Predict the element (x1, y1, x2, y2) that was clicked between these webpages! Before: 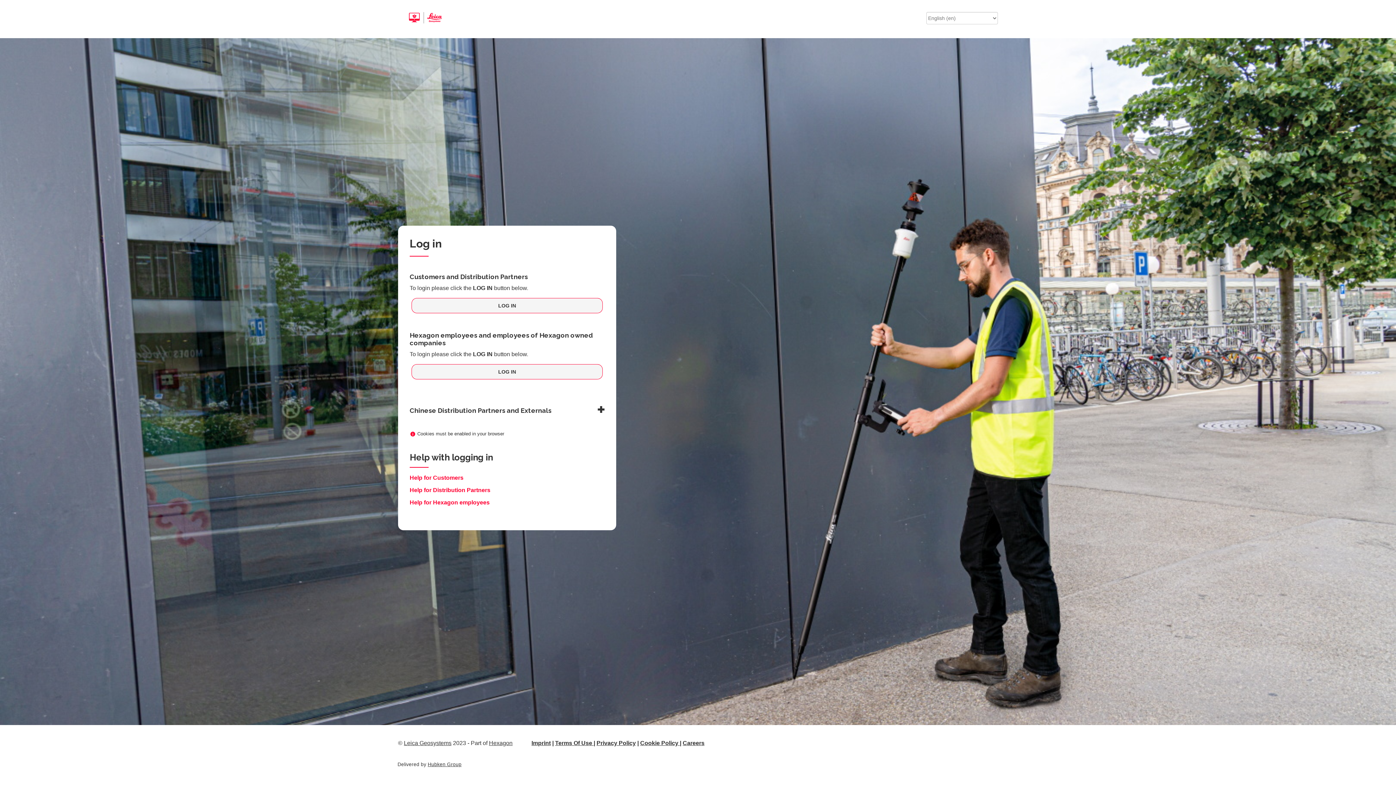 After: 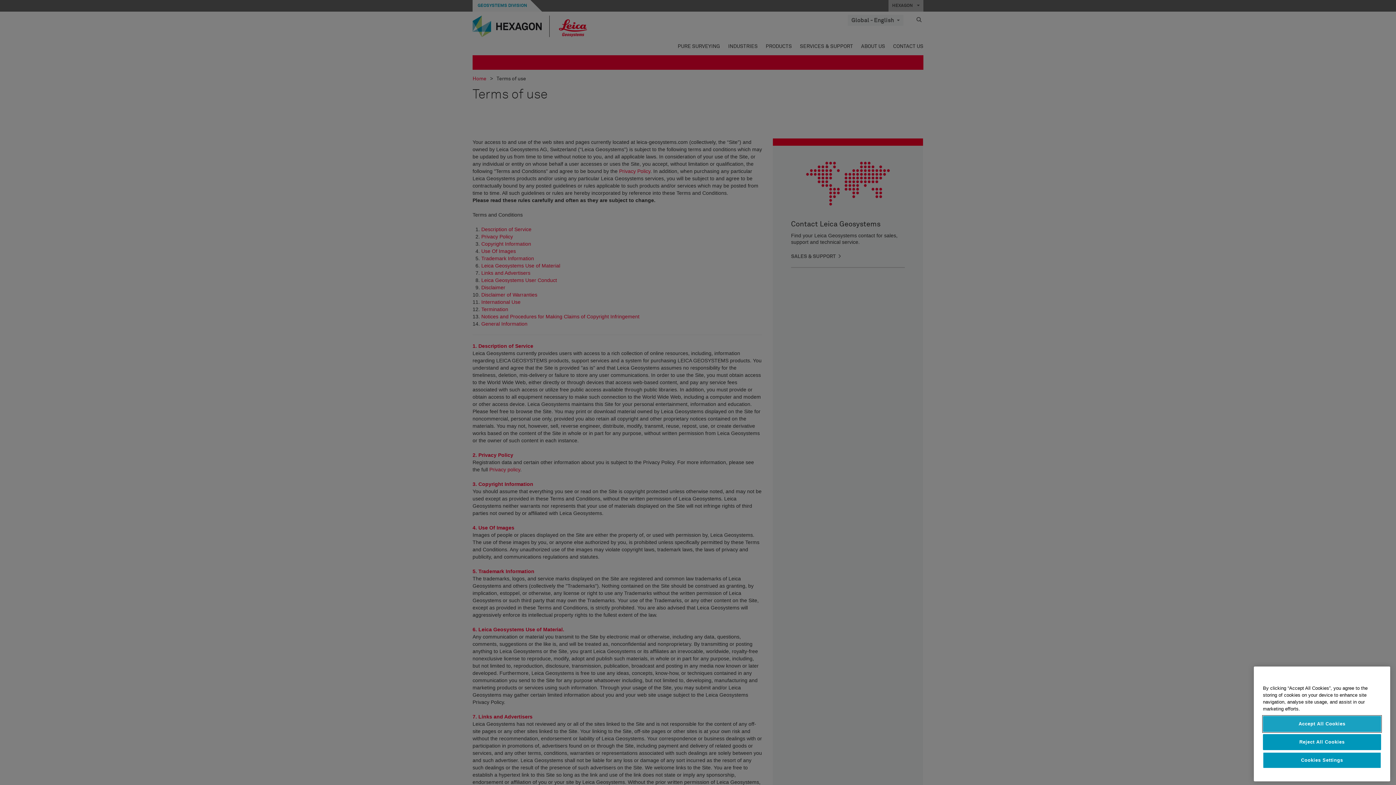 Action: label: Terms Of Use  bbox: (555, 740, 593, 746)